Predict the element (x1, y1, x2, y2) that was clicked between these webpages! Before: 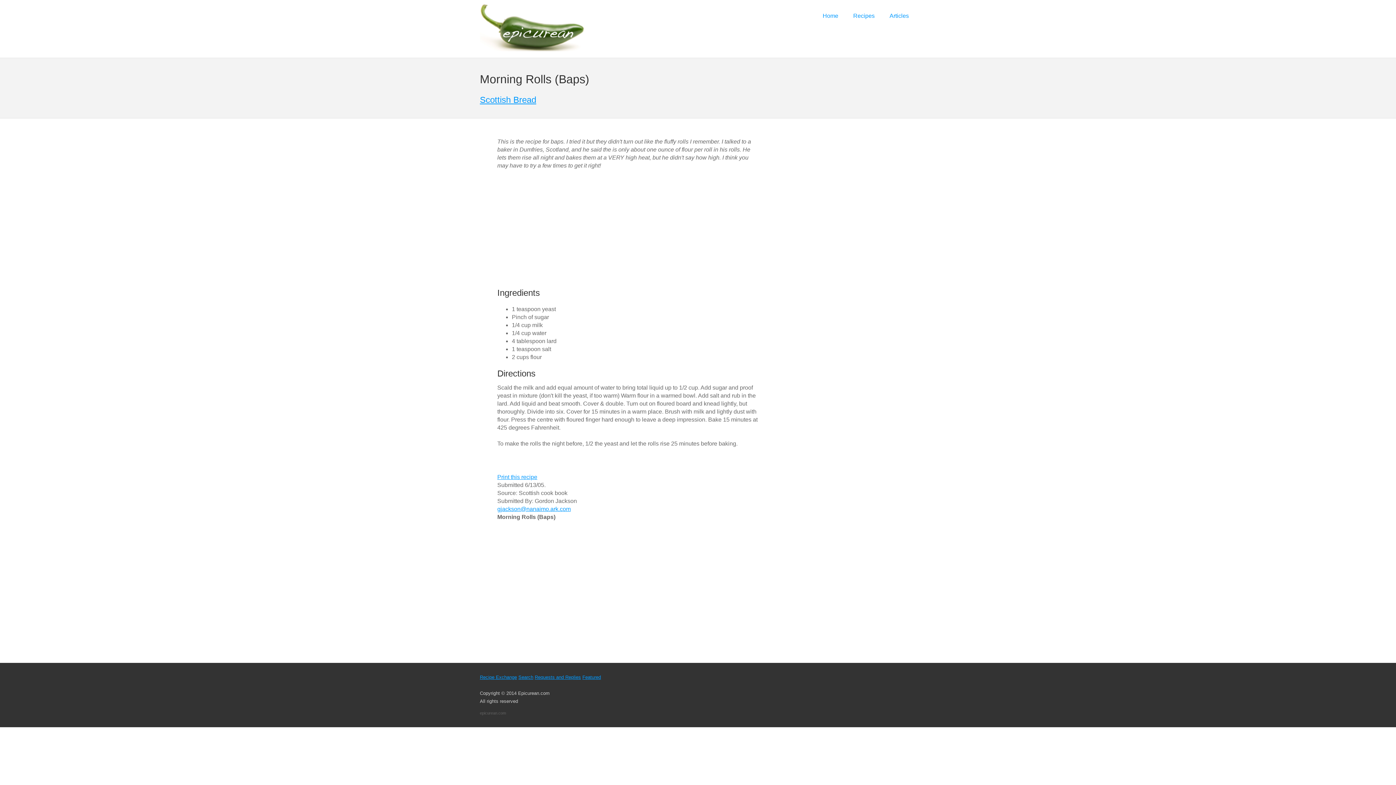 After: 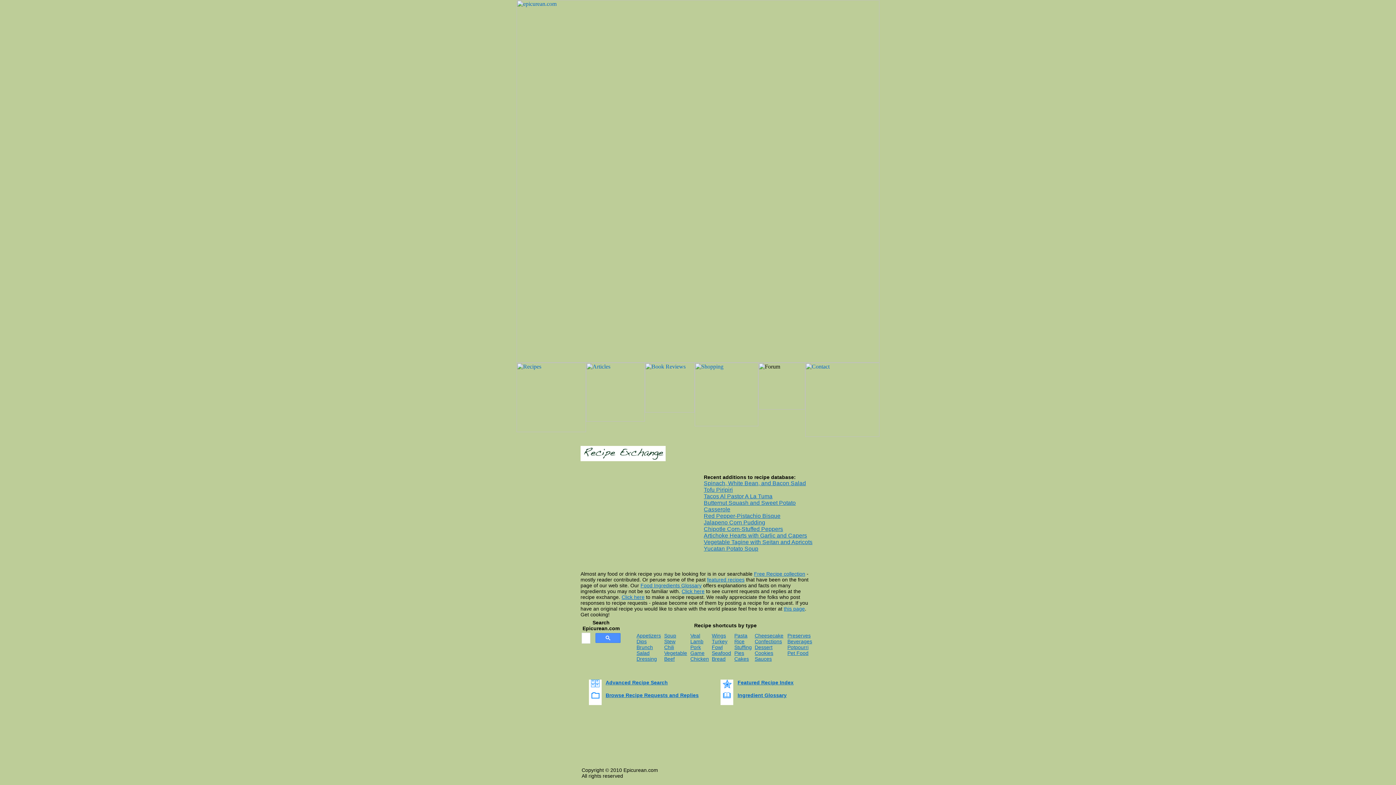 Action: label: Recipe Exchange bbox: (480, 675, 517, 680)